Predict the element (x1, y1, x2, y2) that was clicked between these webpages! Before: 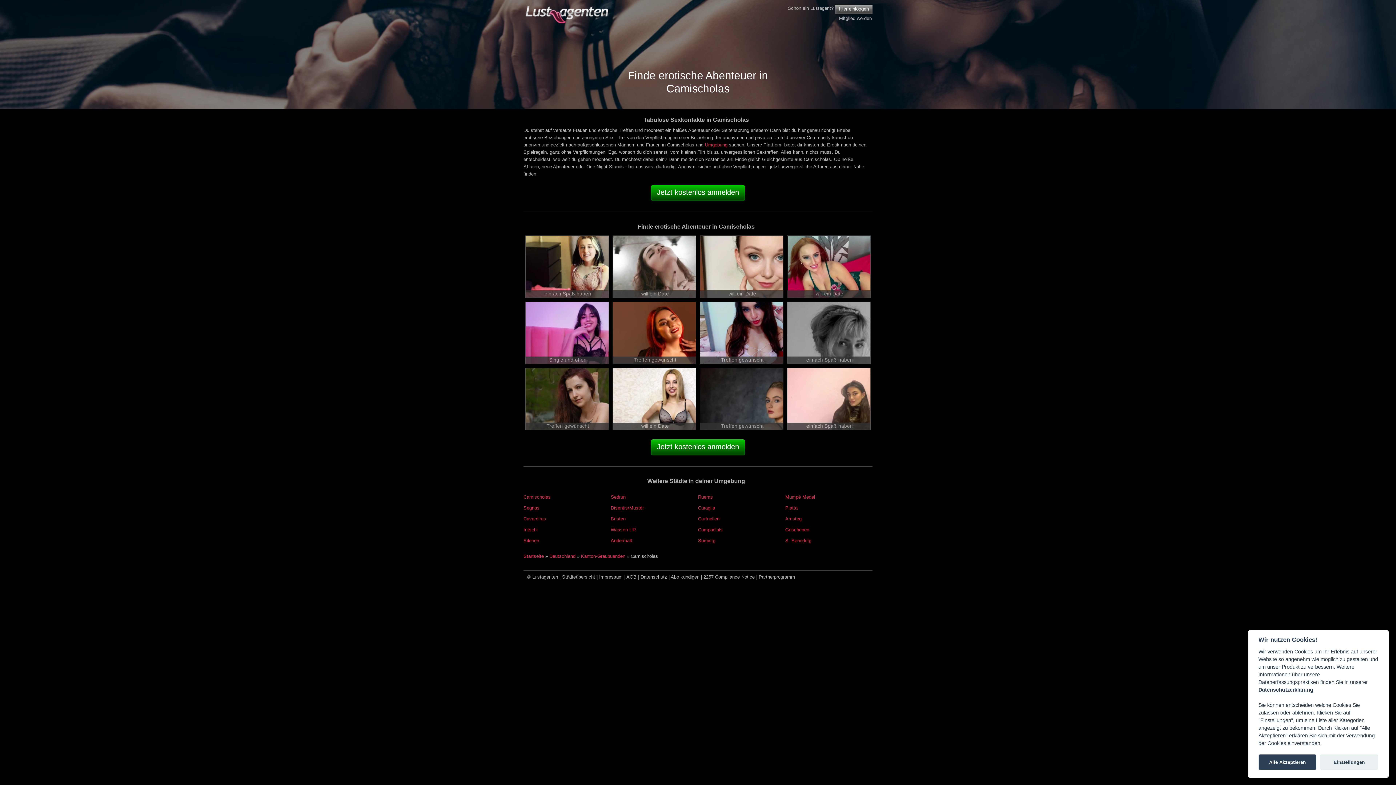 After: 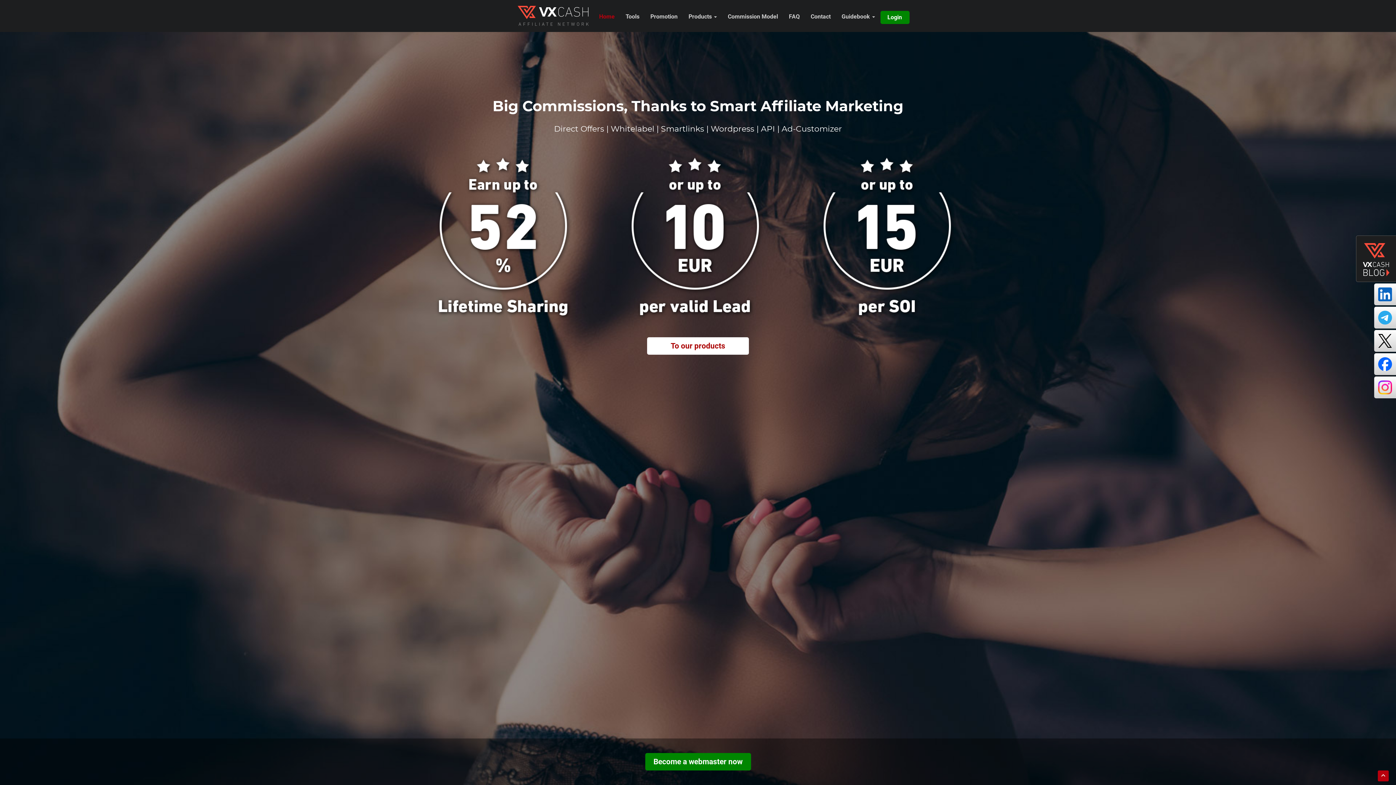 Action: label: Partnerprogramm bbox: (758, 574, 795, 580)